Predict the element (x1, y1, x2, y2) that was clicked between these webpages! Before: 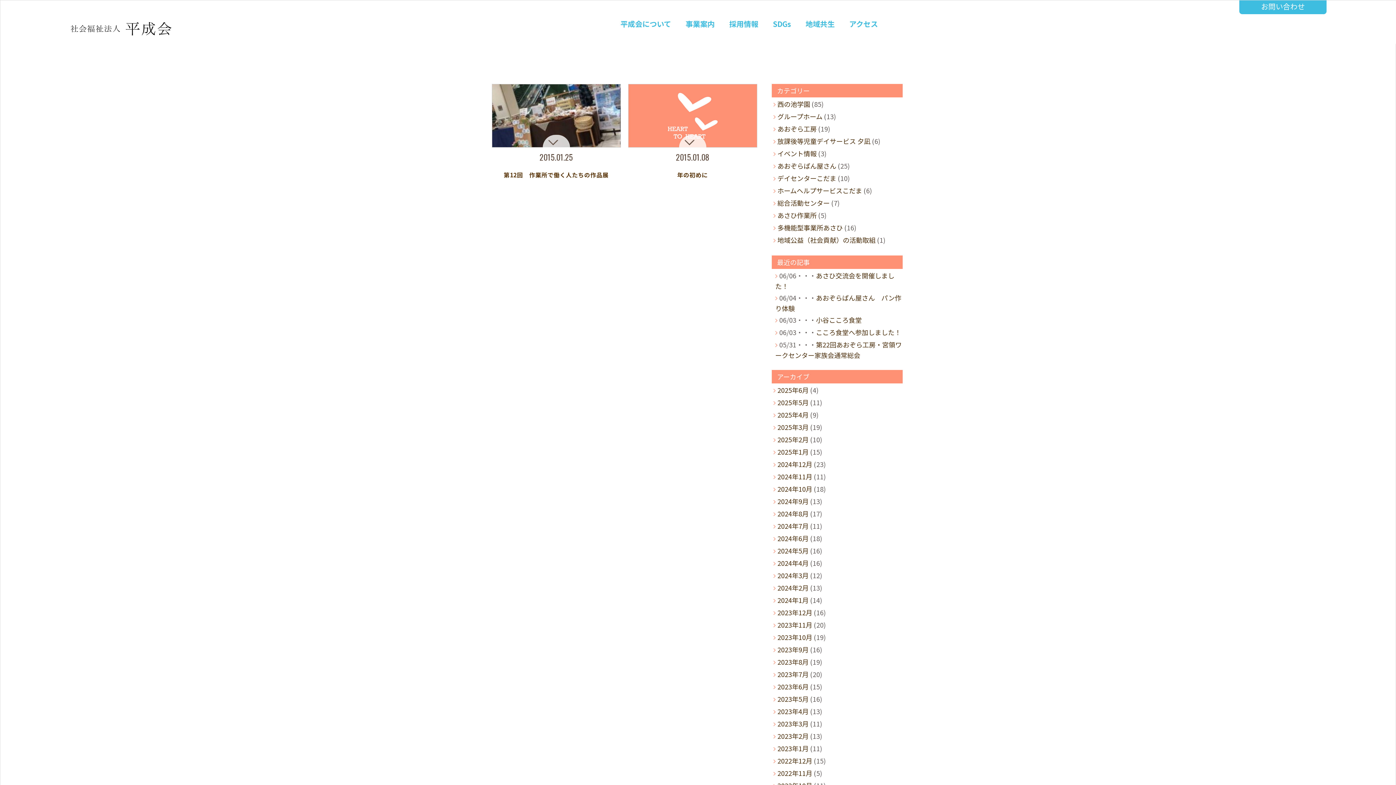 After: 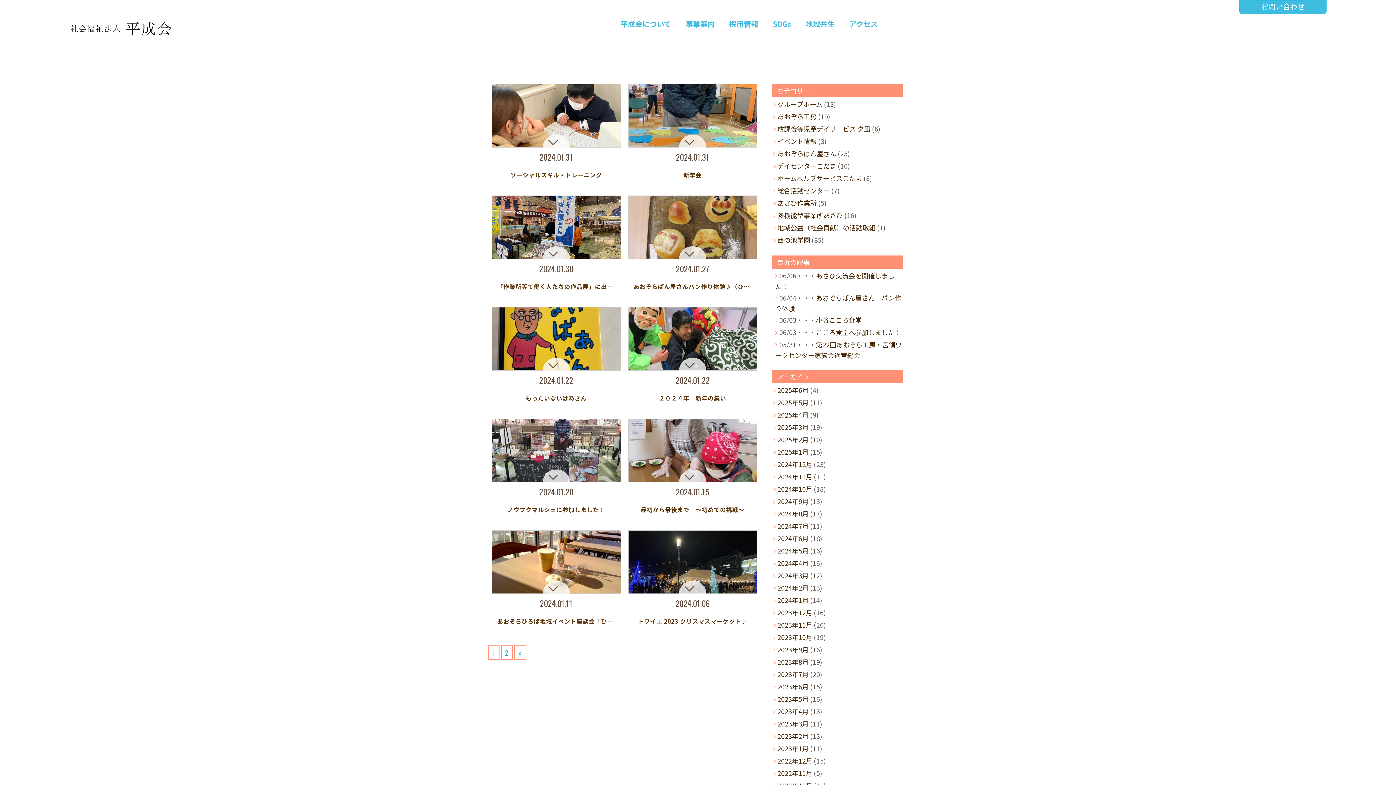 Action: label: 2024年1月 bbox: (777, 595, 808, 605)